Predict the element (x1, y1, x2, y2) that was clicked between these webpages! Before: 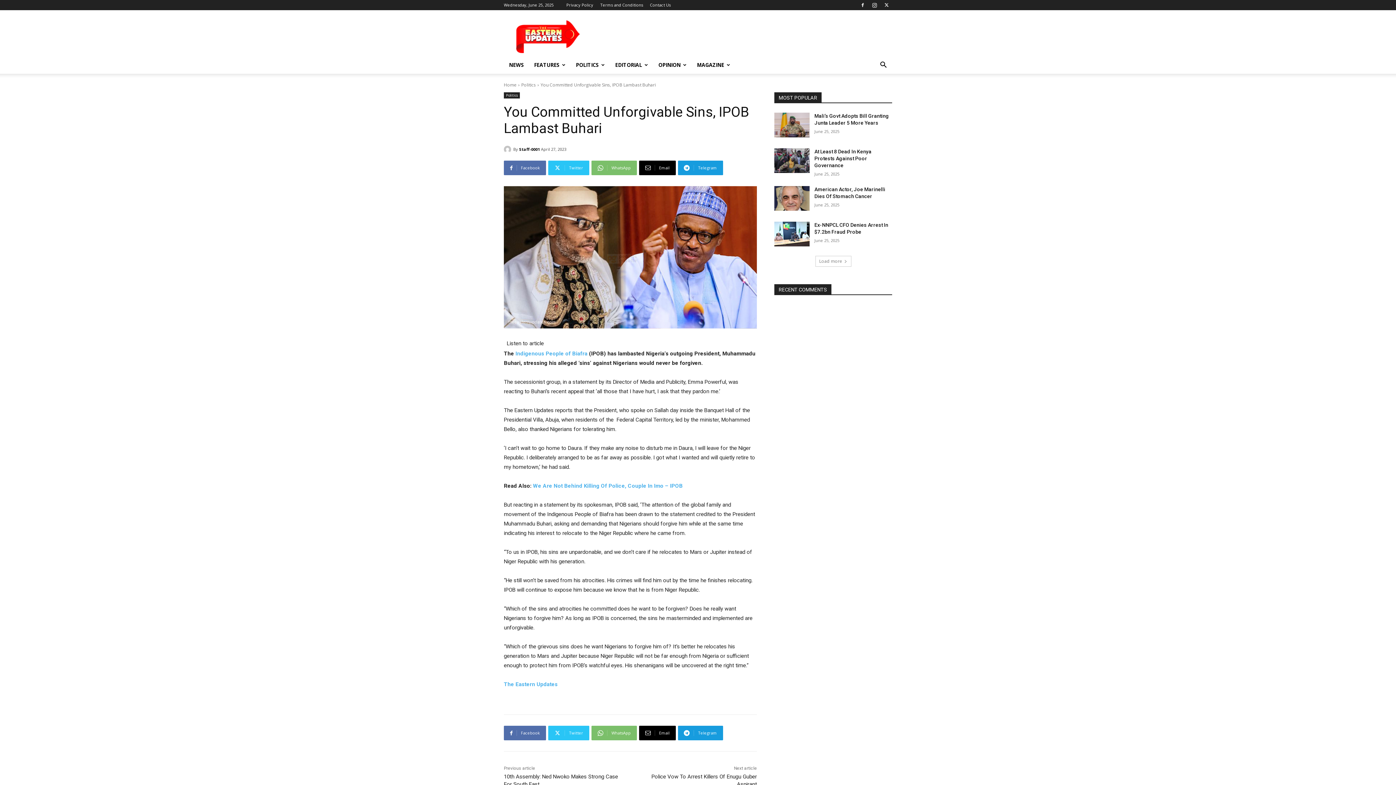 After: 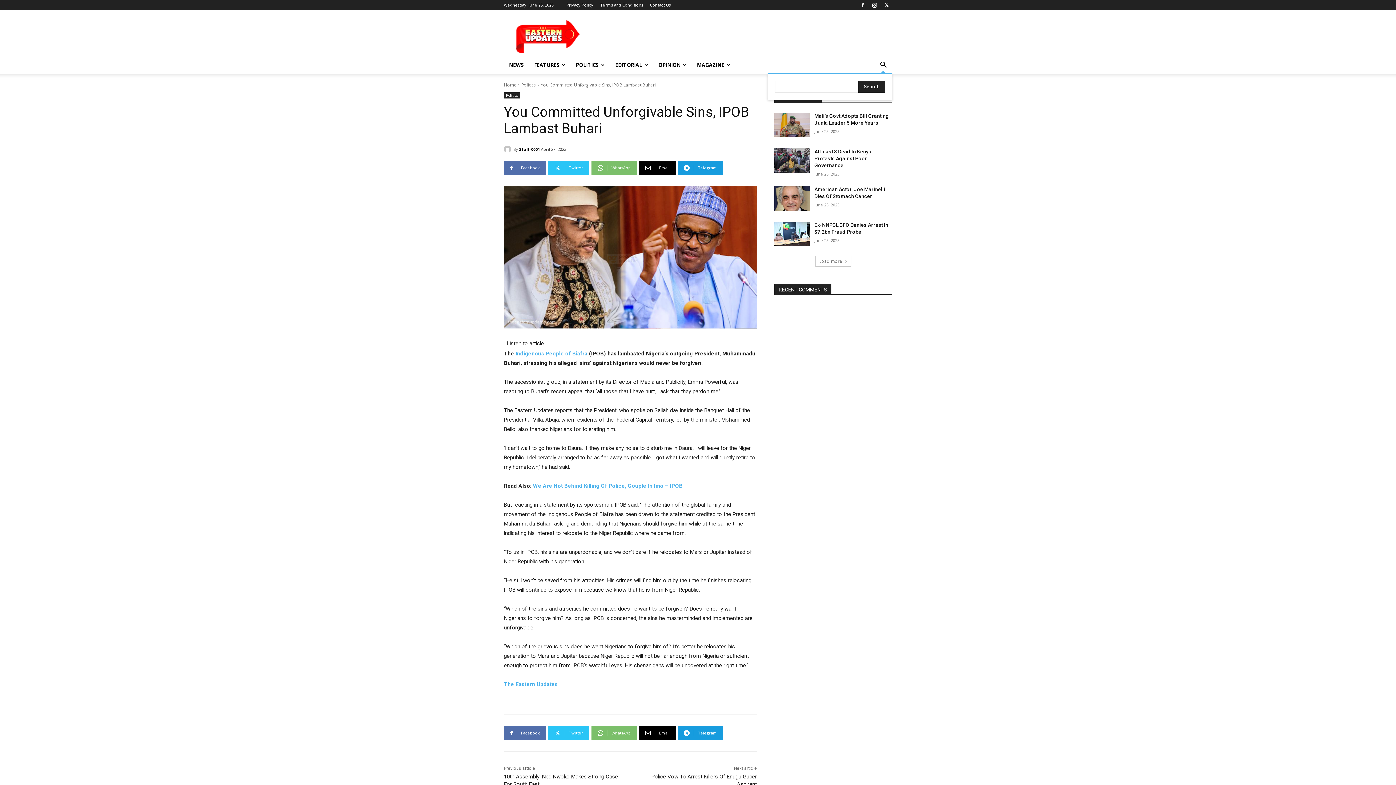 Action: bbox: (874, 62, 892, 69) label: Search